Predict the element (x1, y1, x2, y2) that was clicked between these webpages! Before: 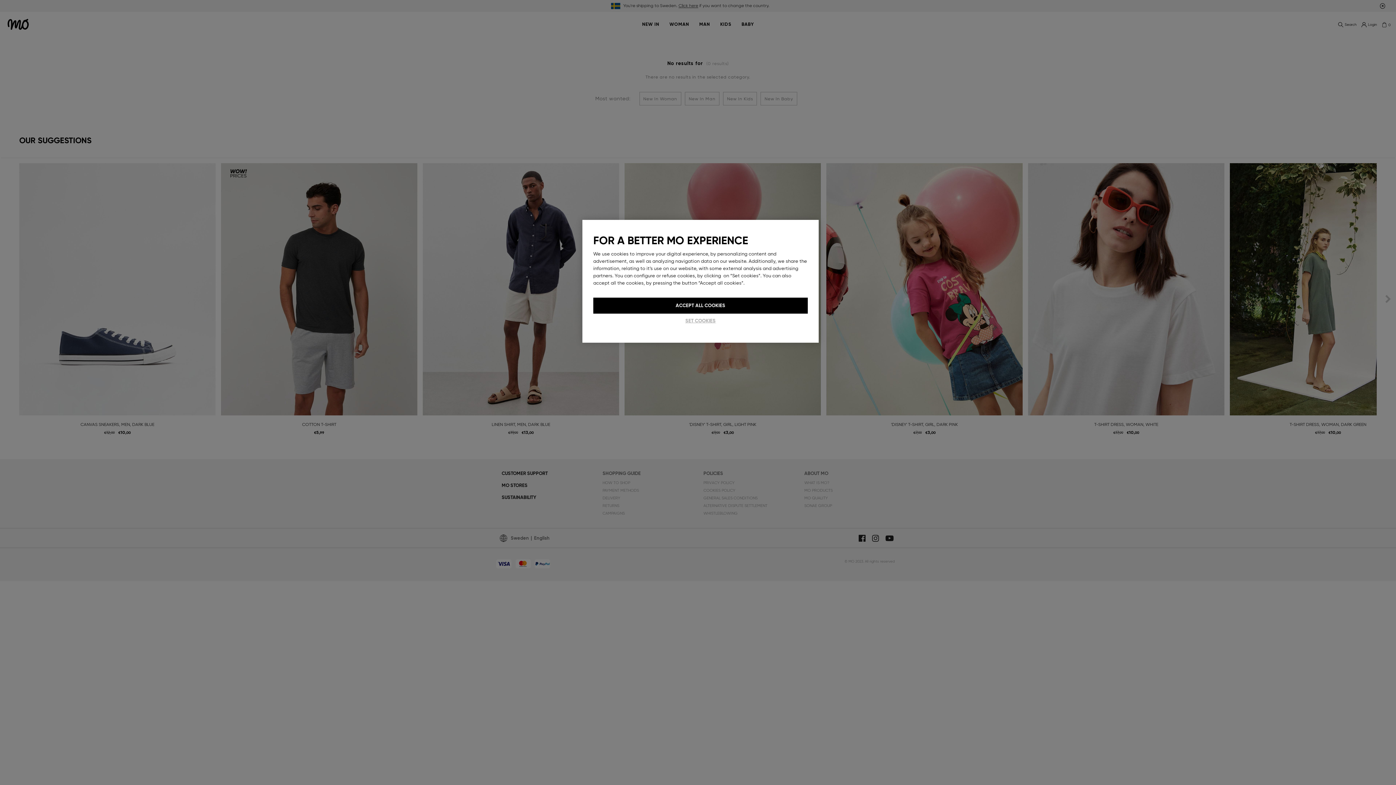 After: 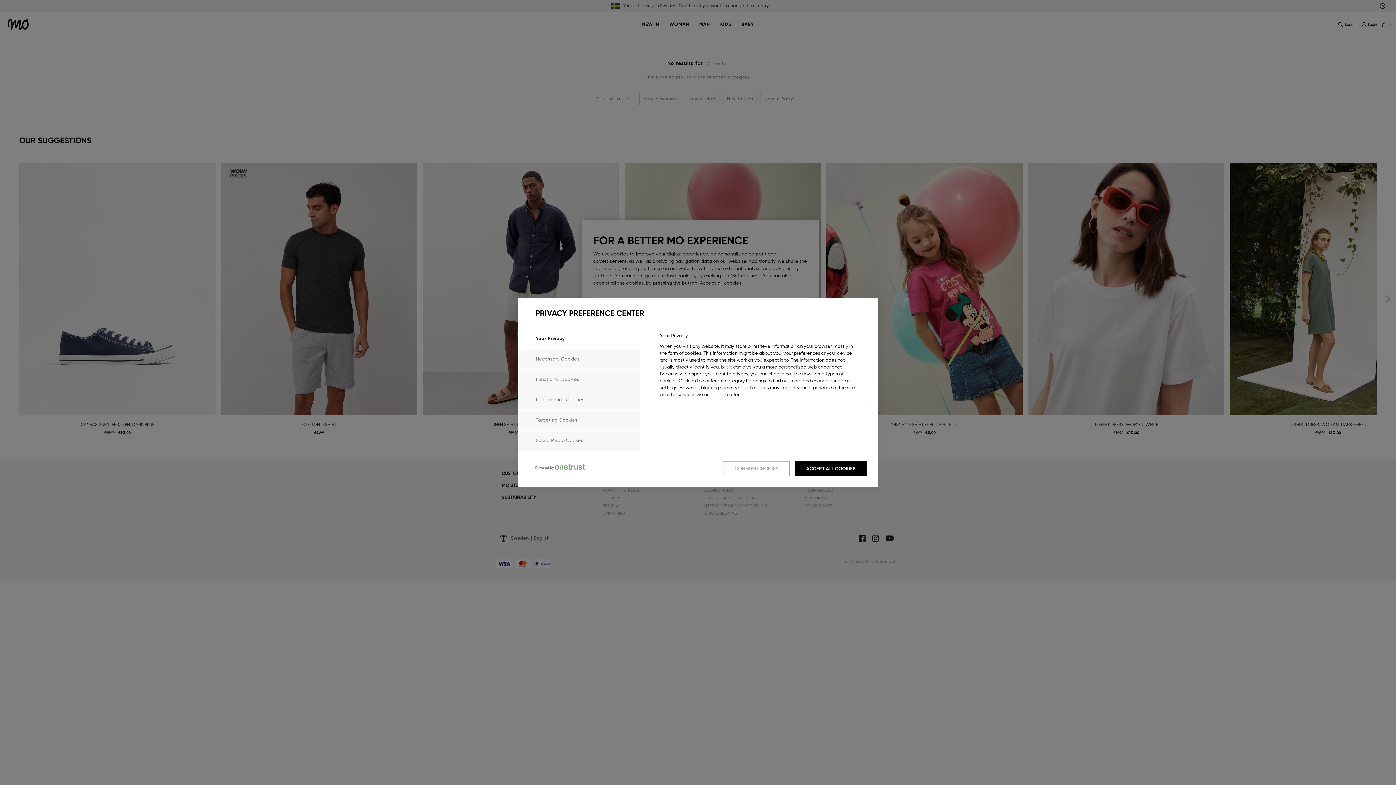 Action: label: SET COOKIES bbox: (670, 313, 730, 328)